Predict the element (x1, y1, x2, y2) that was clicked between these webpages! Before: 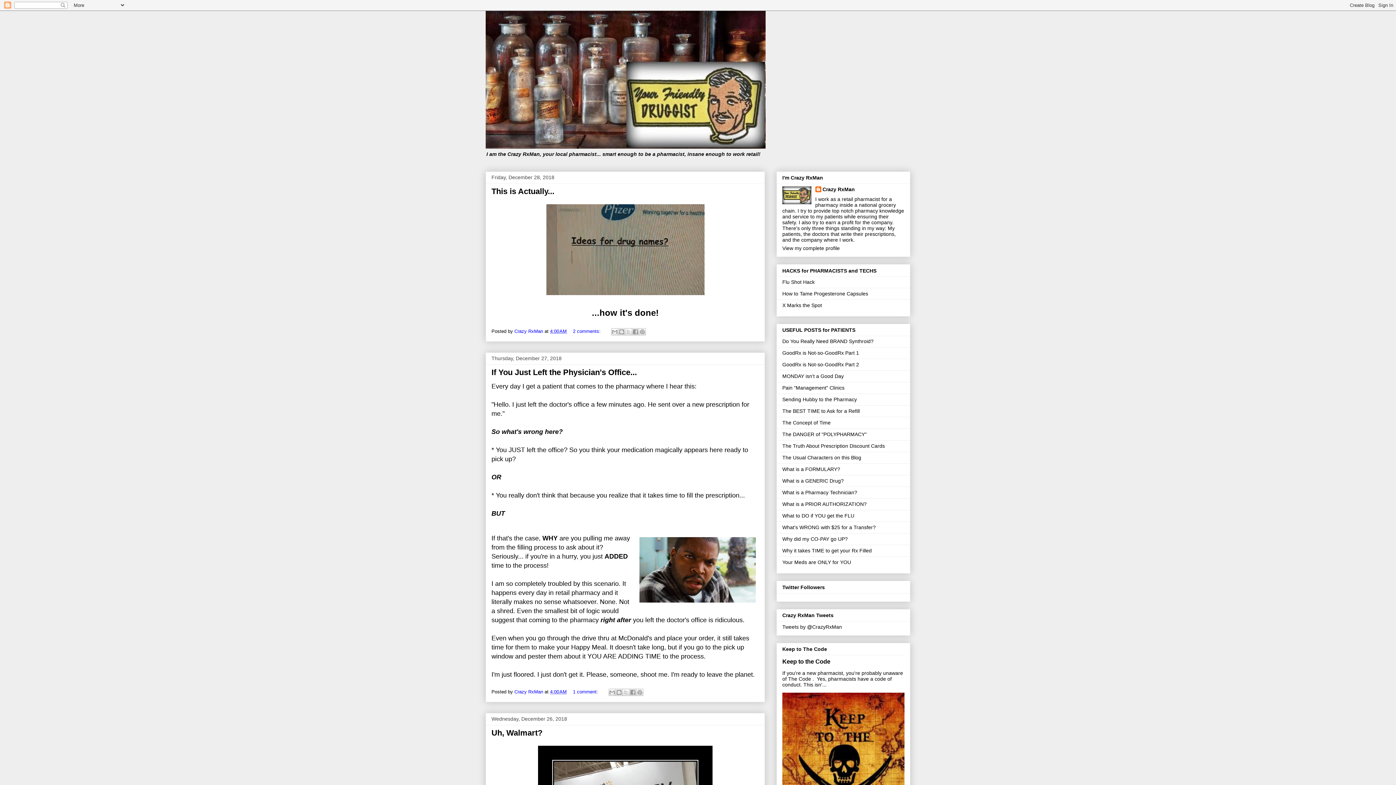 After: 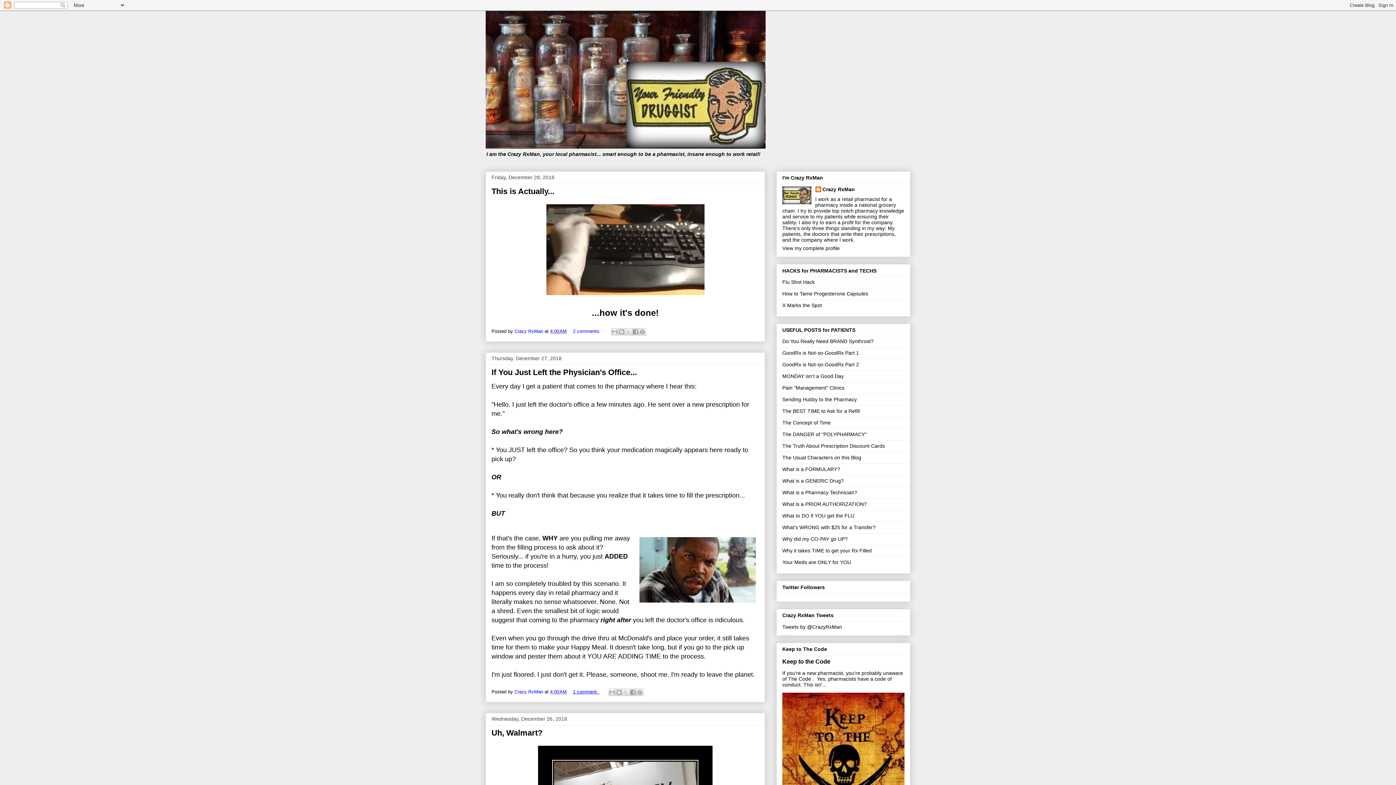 Action: label: 1 comment:  bbox: (573, 689, 599, 694)